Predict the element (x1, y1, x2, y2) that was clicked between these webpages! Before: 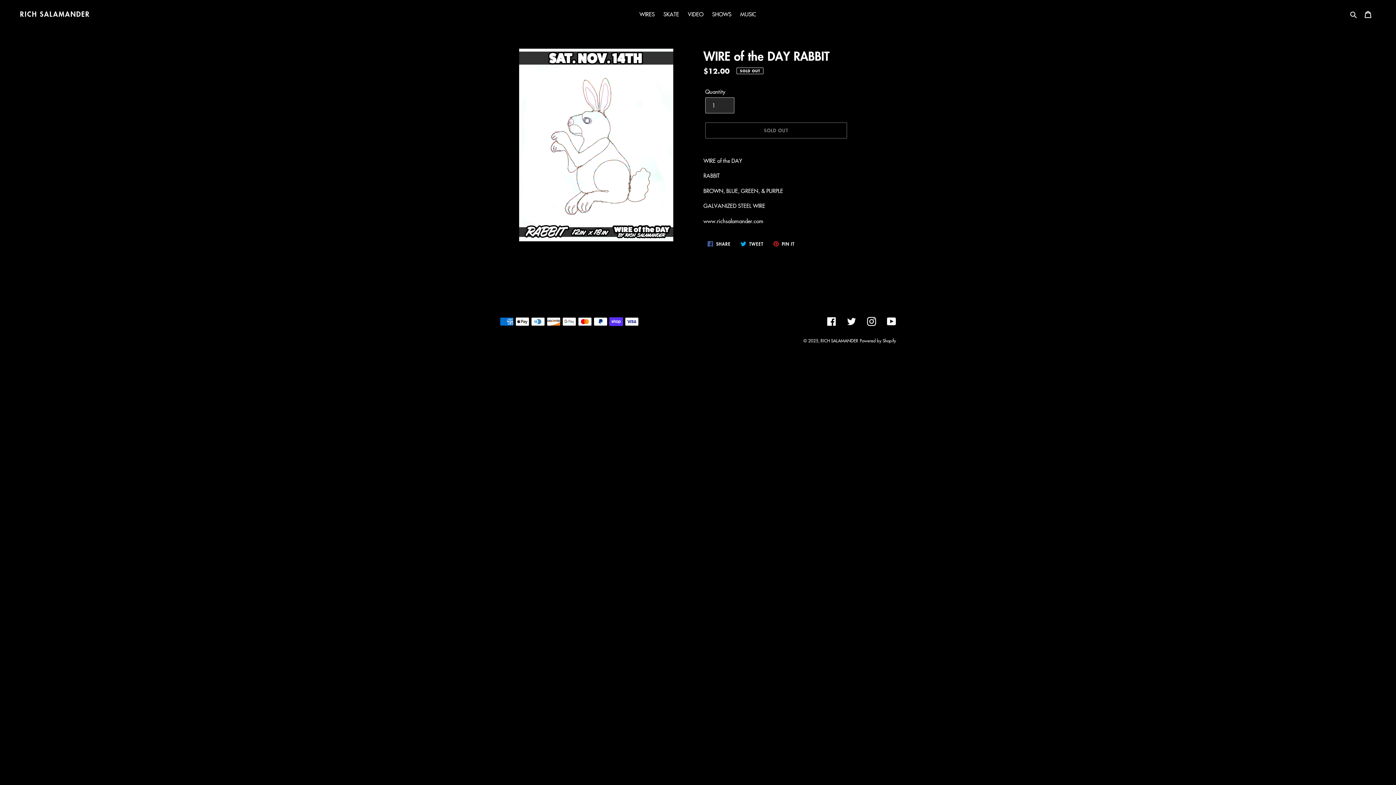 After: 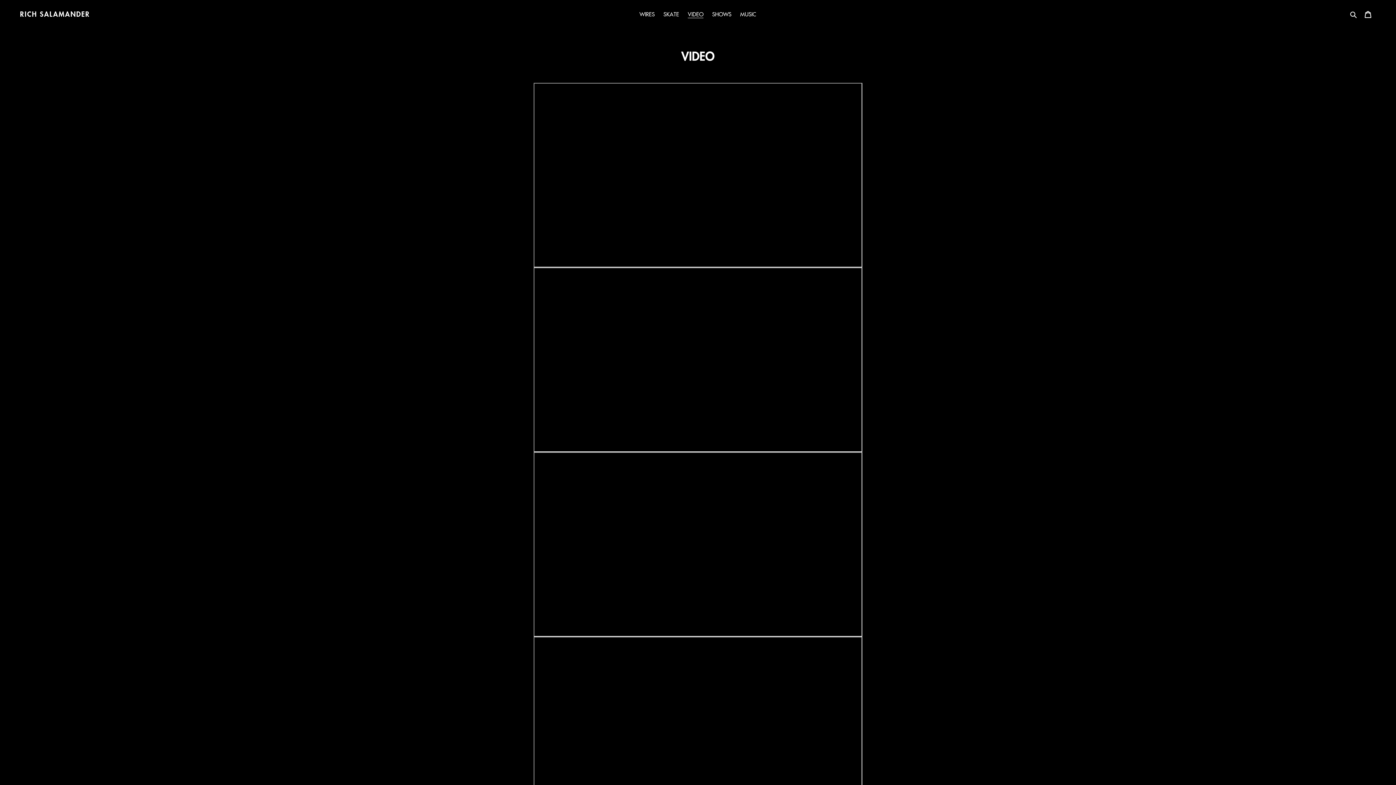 Action: bbox: (684, 9, 707, 19) label: VIDEO